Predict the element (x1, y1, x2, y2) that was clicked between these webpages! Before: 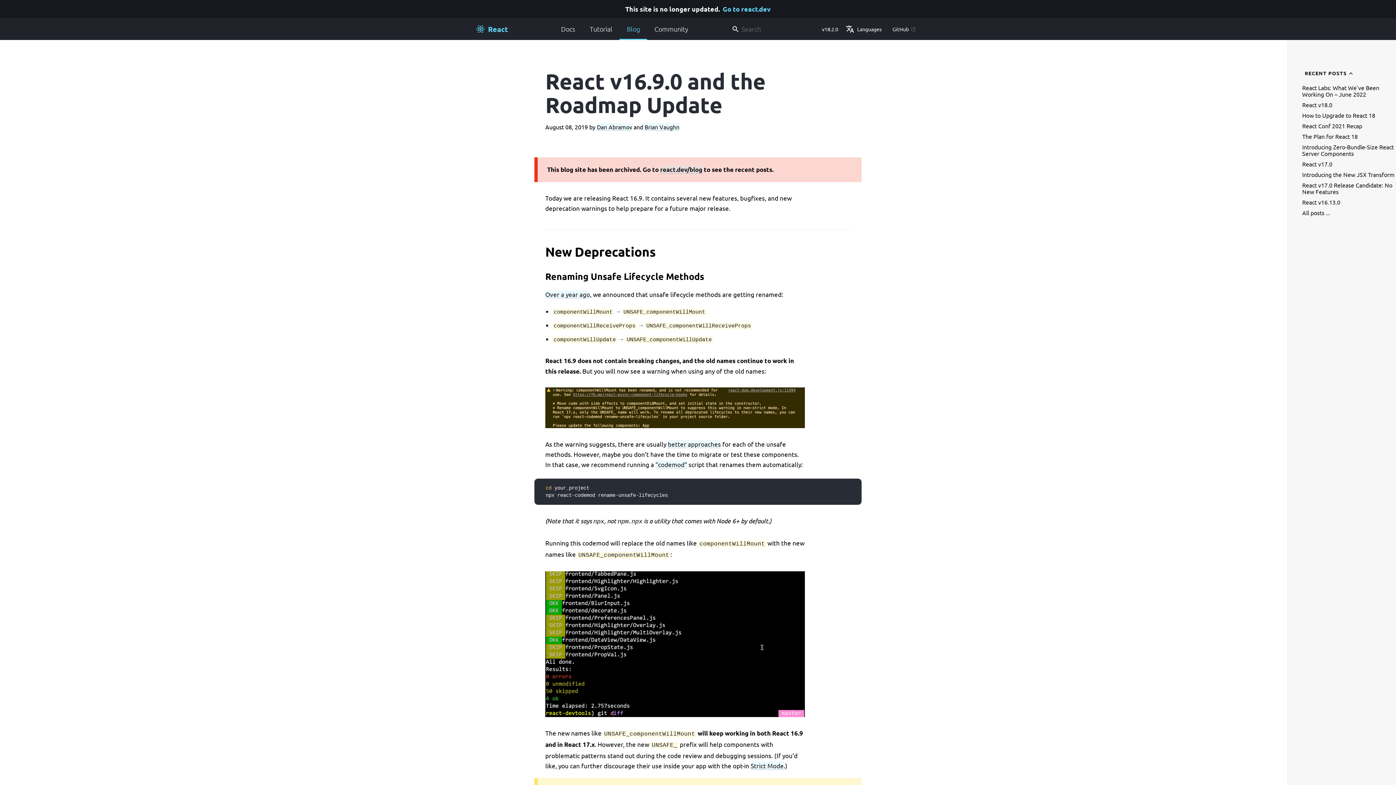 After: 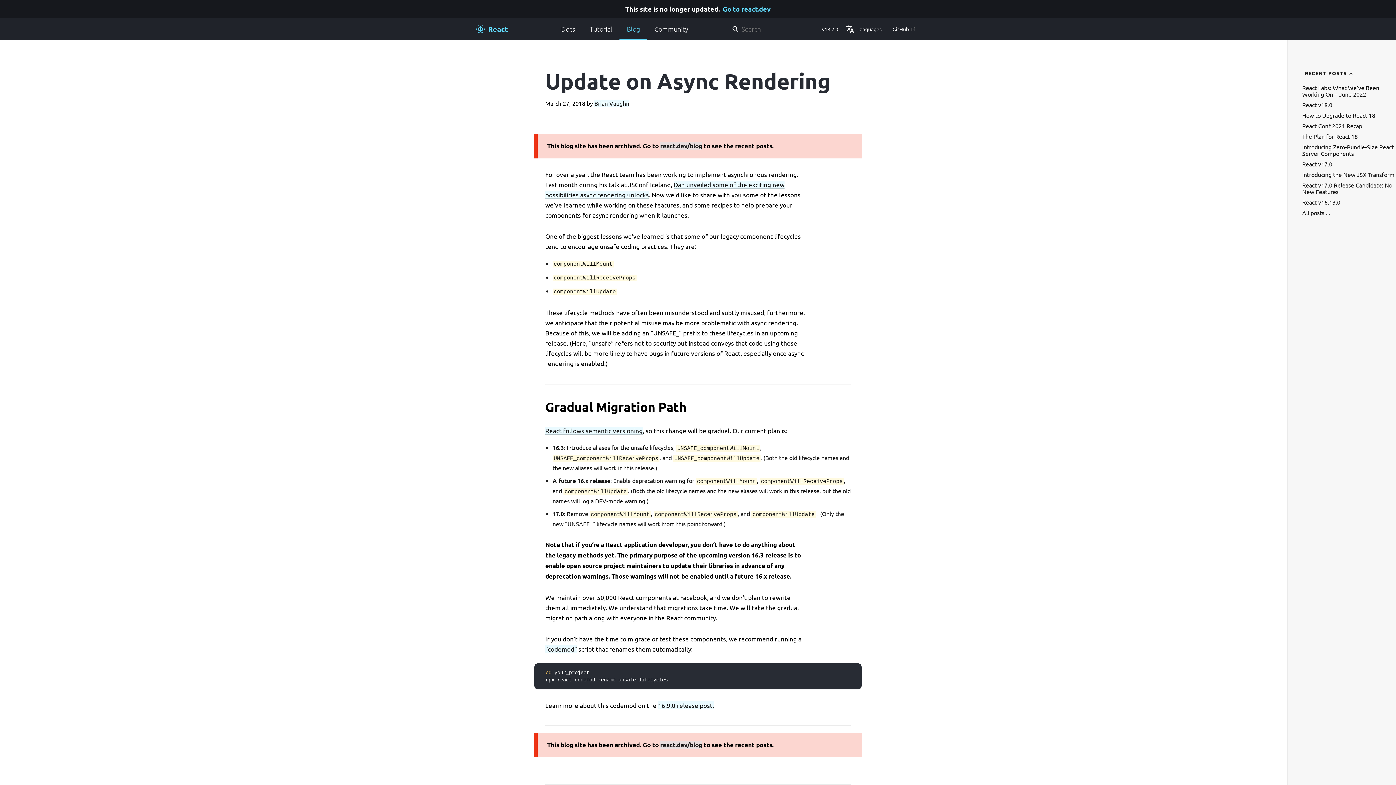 Action: label: Over a year ago bbox: (545, 290, 590, 298)